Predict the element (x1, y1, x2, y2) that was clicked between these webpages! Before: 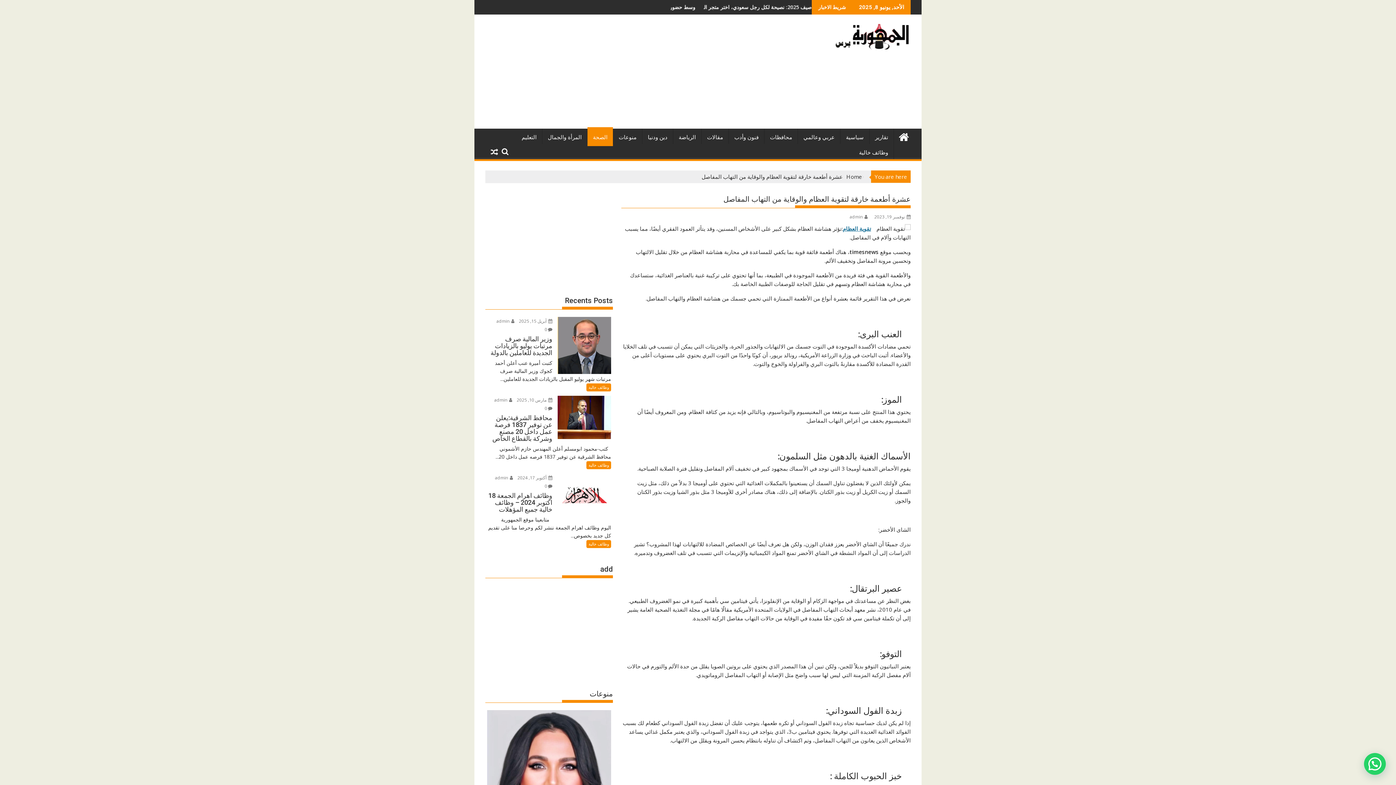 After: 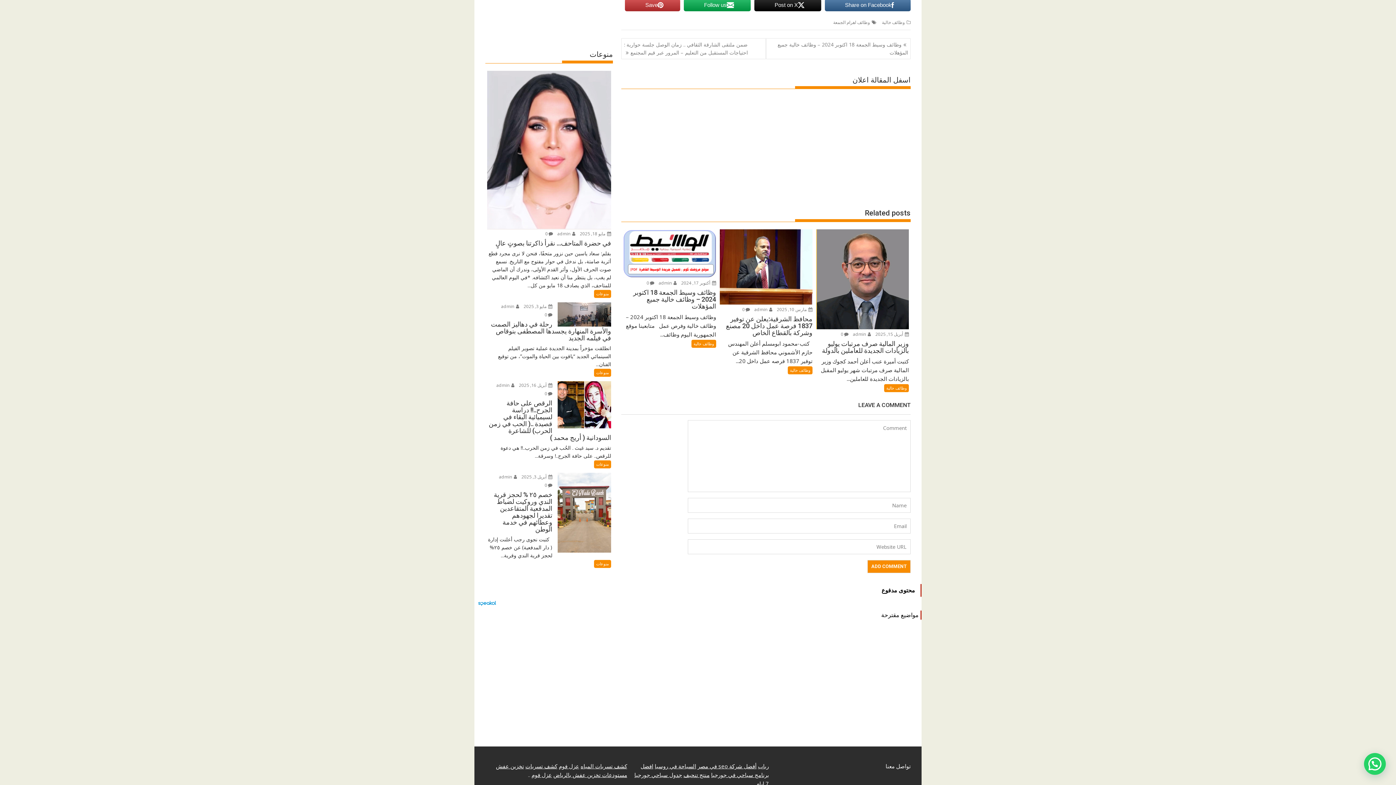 Action: label: 0 bbox: (544, 483, 552, 489)